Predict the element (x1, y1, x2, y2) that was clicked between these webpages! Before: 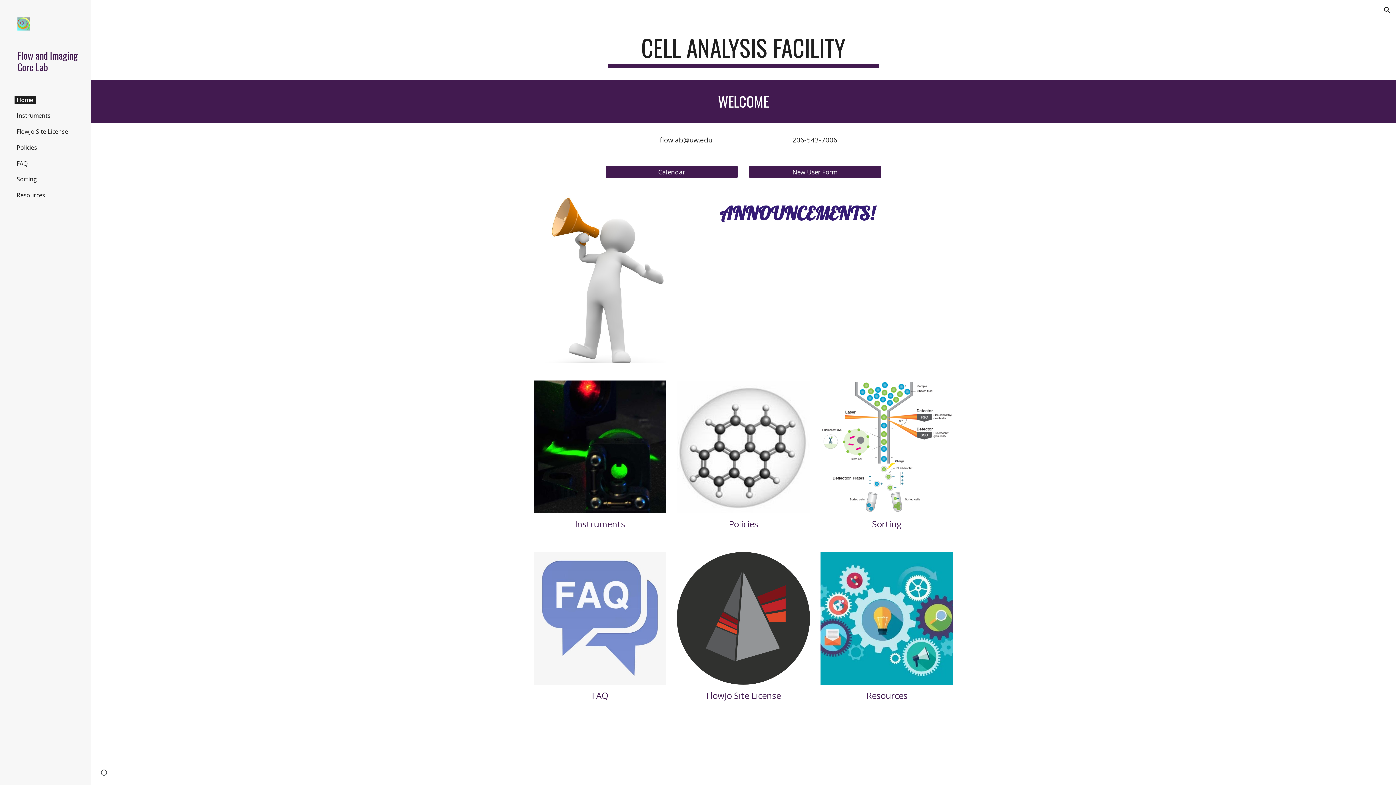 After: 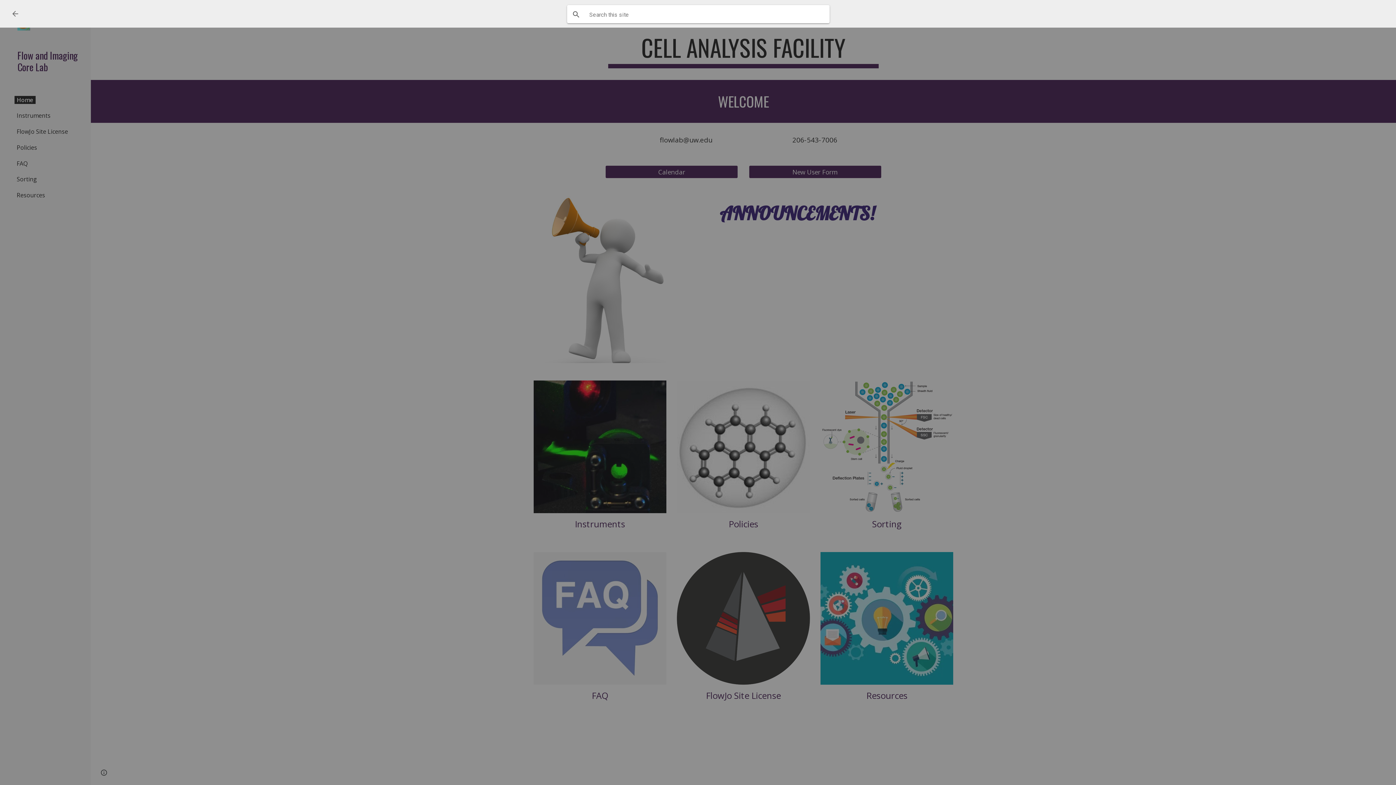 Action: bbox: (1378, 1, 1396, 18) label: Open search bar